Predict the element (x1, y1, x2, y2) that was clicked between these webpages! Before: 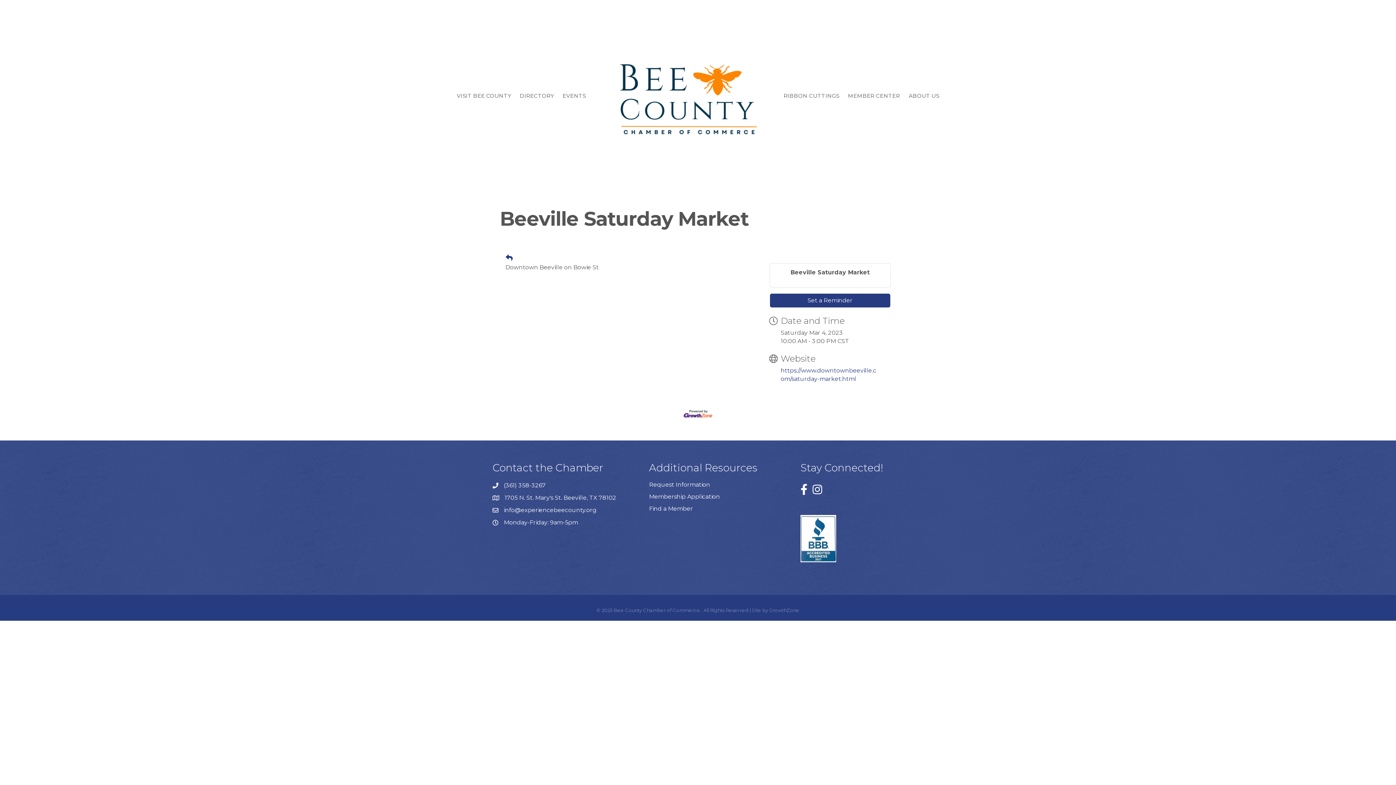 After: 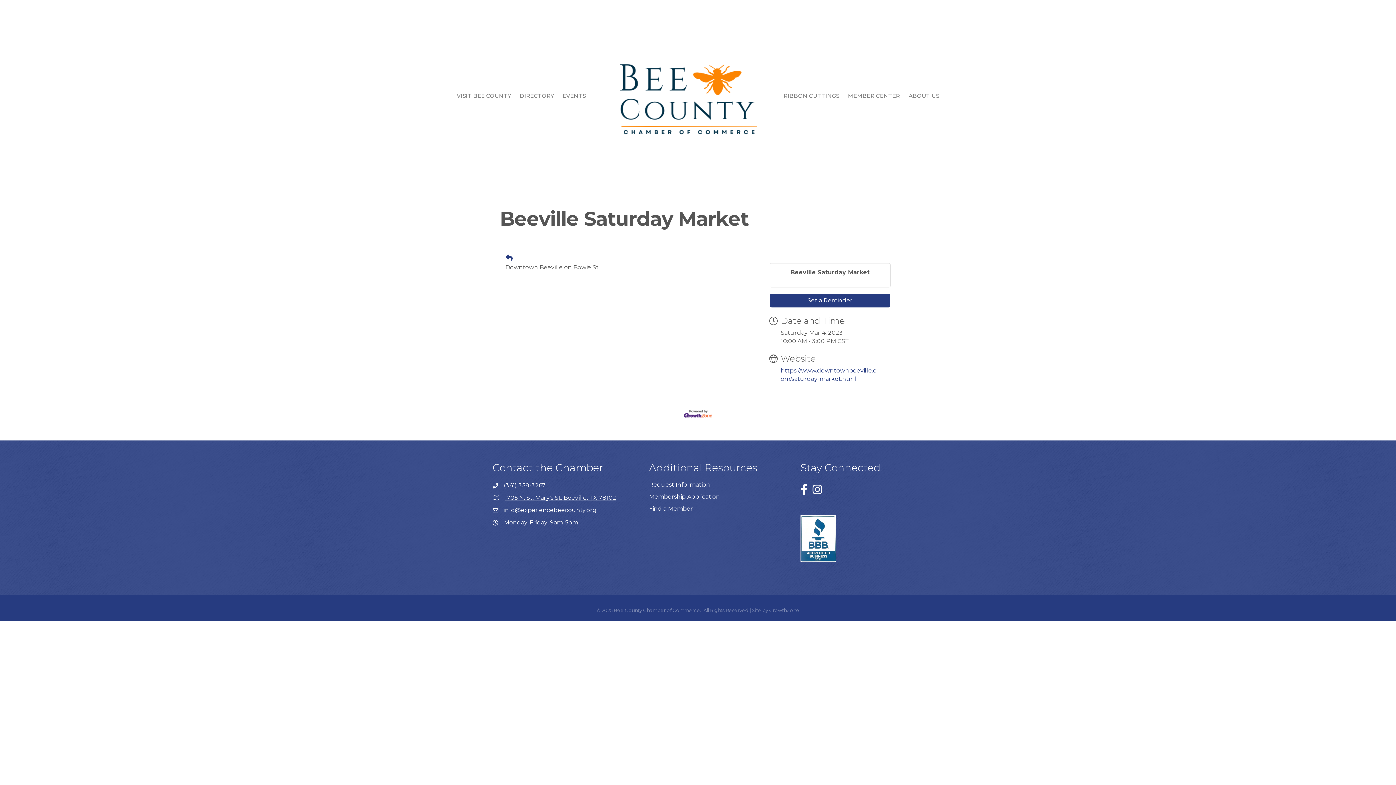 Action: bbox: (504, 493, 616, 502) label: 1705 N. St. Mary's St. Beeville, TX 78102